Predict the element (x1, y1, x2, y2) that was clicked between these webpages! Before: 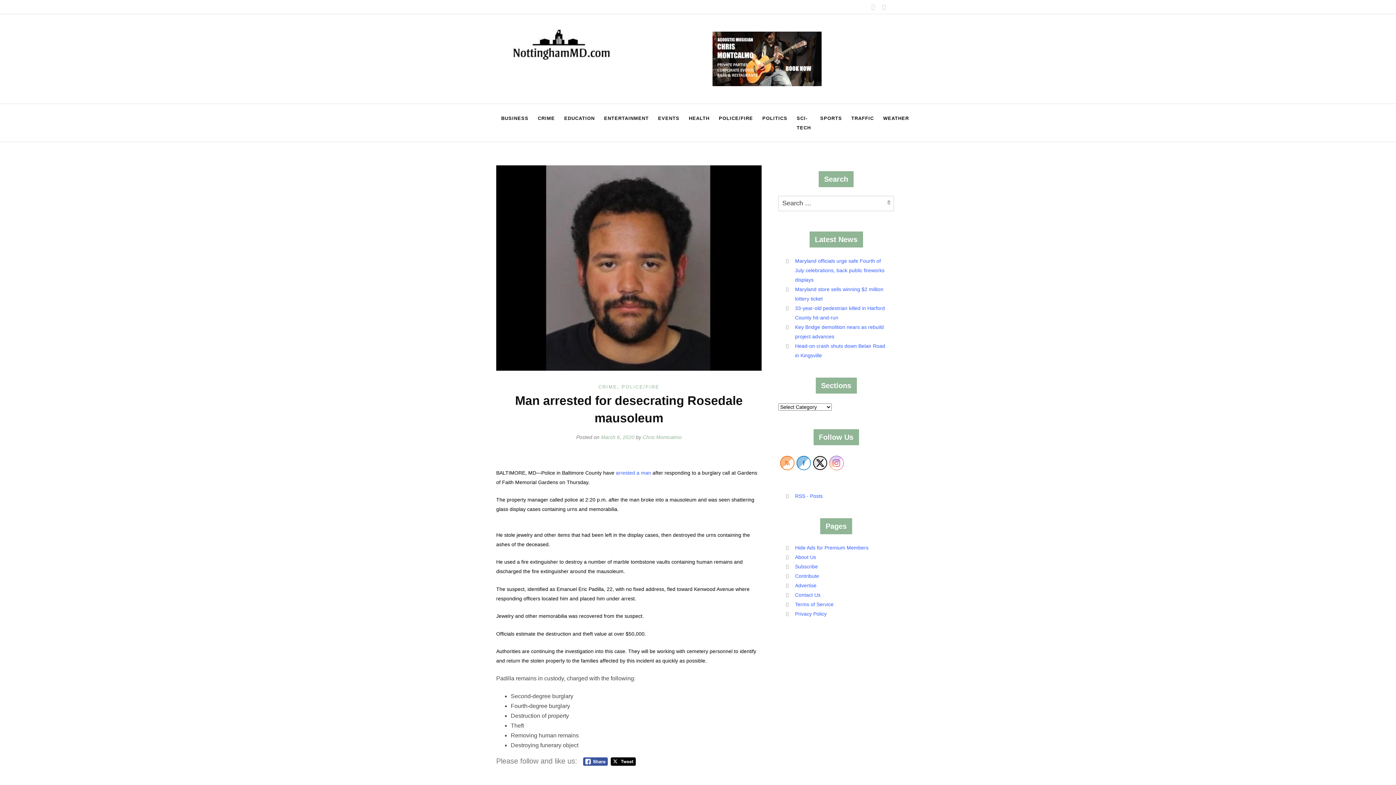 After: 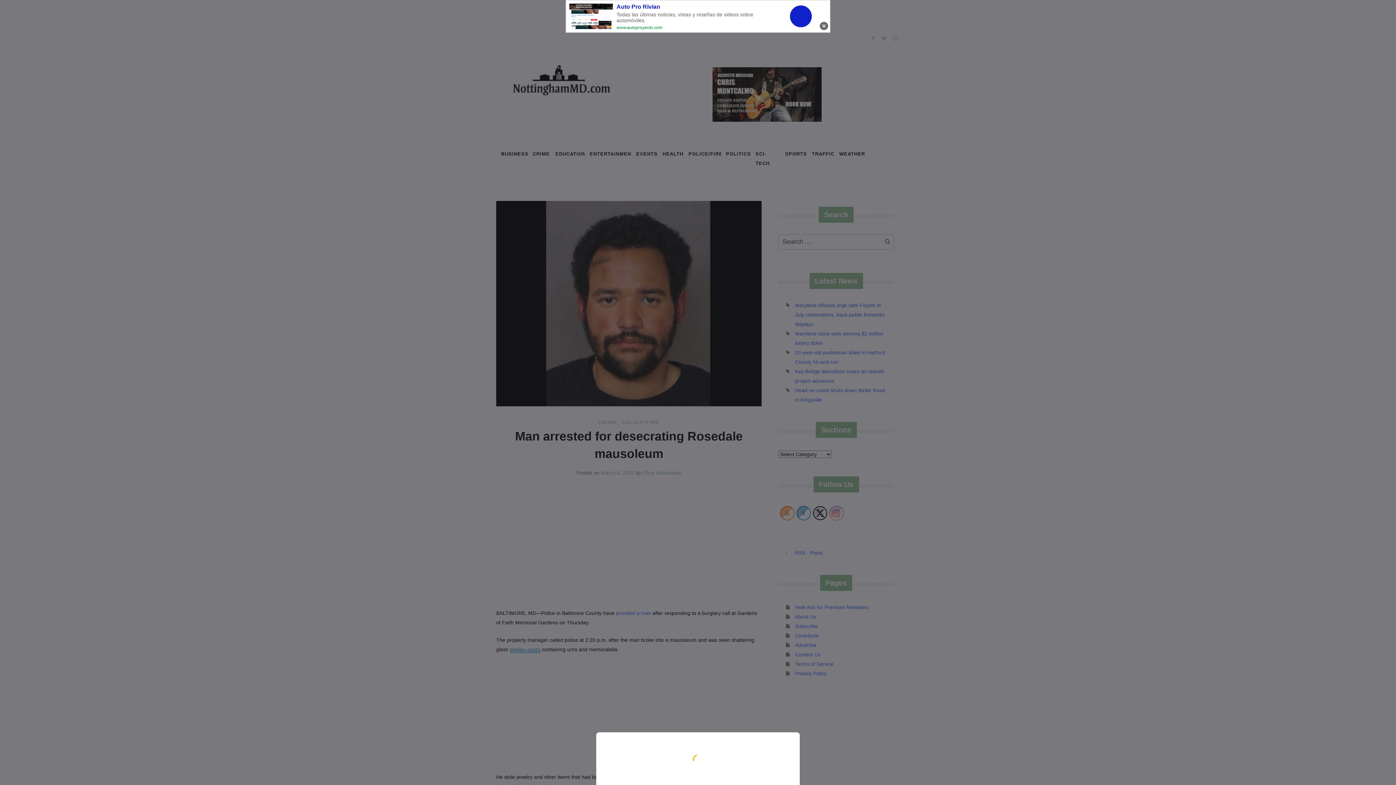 Action: bbox: (610, 757, 636, 766)